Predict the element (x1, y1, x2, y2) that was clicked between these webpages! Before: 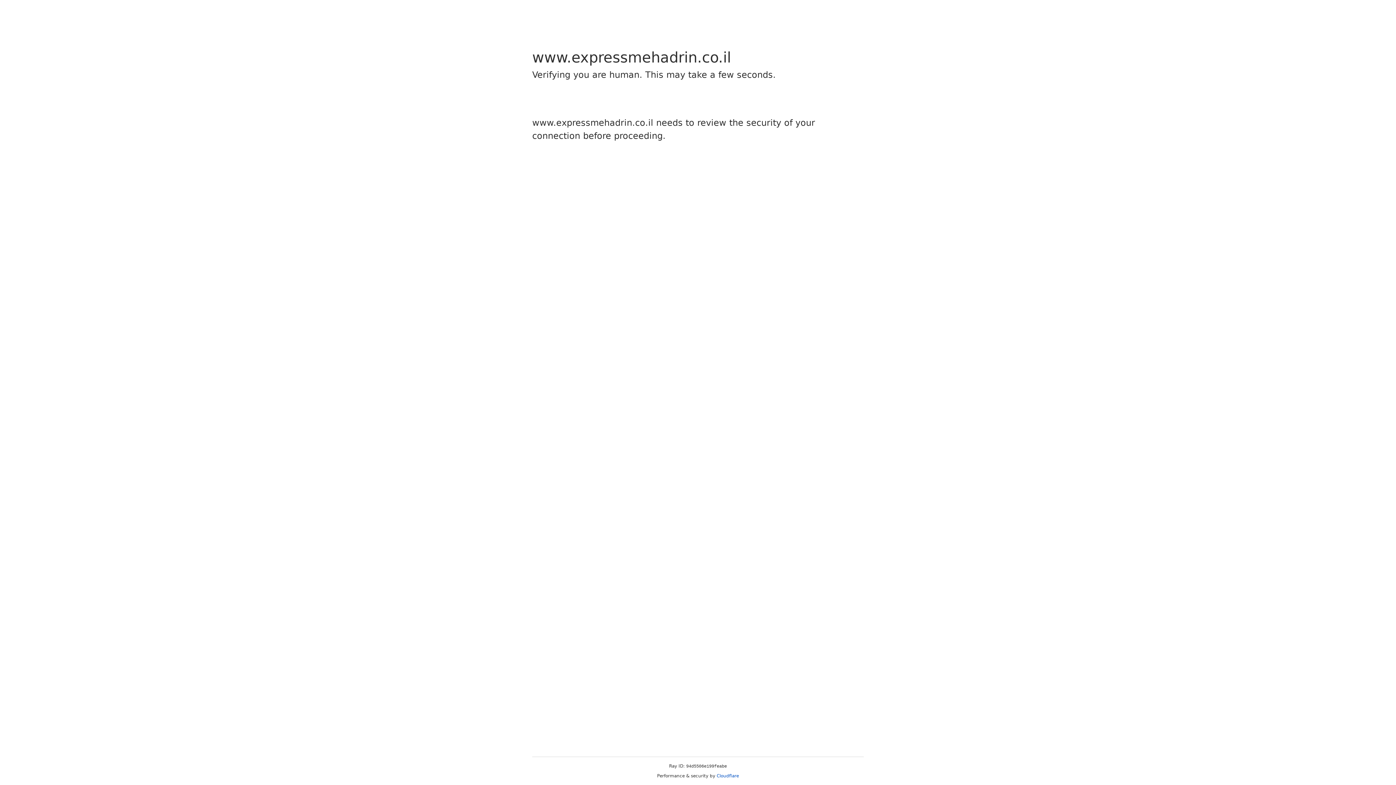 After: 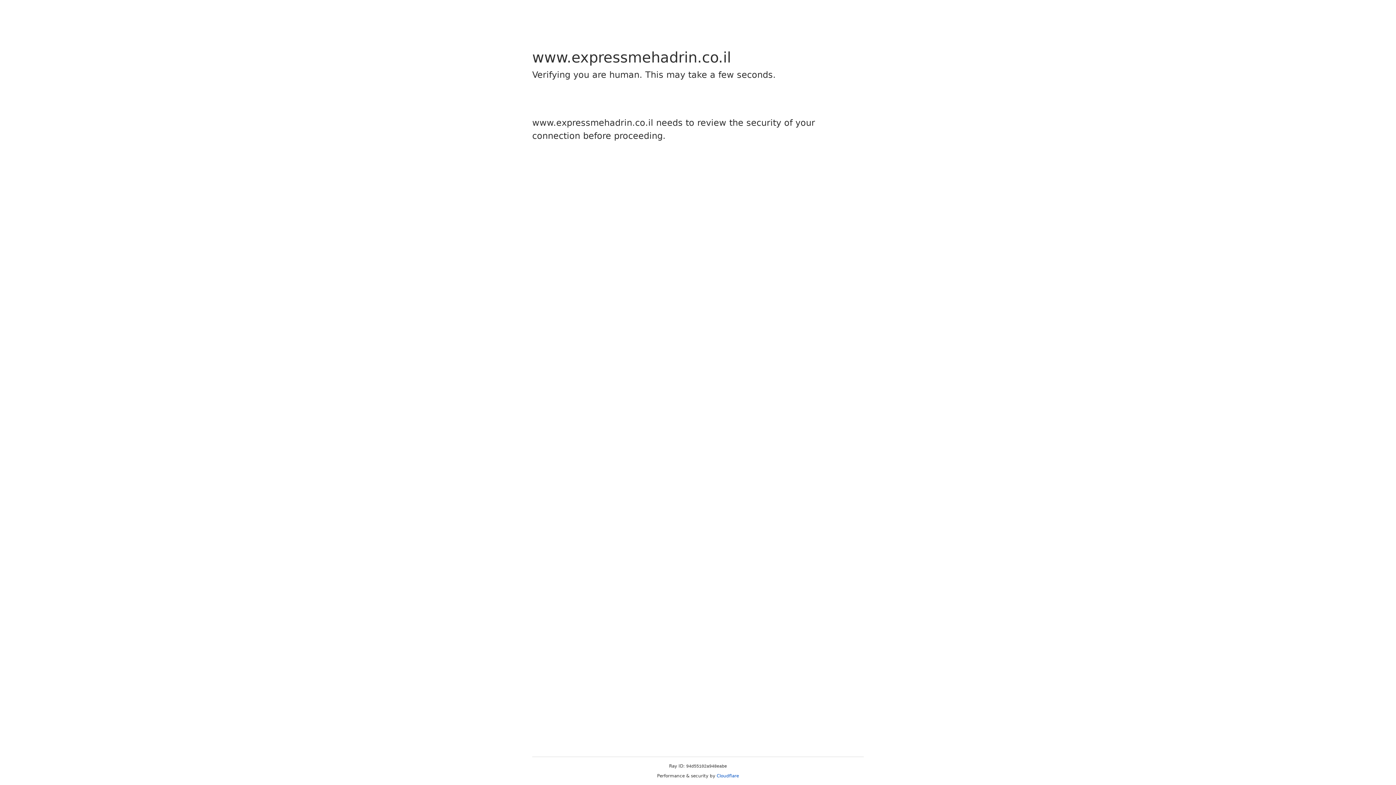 Action: bbox: (716, 773, 739, 778) label: Cloudflare